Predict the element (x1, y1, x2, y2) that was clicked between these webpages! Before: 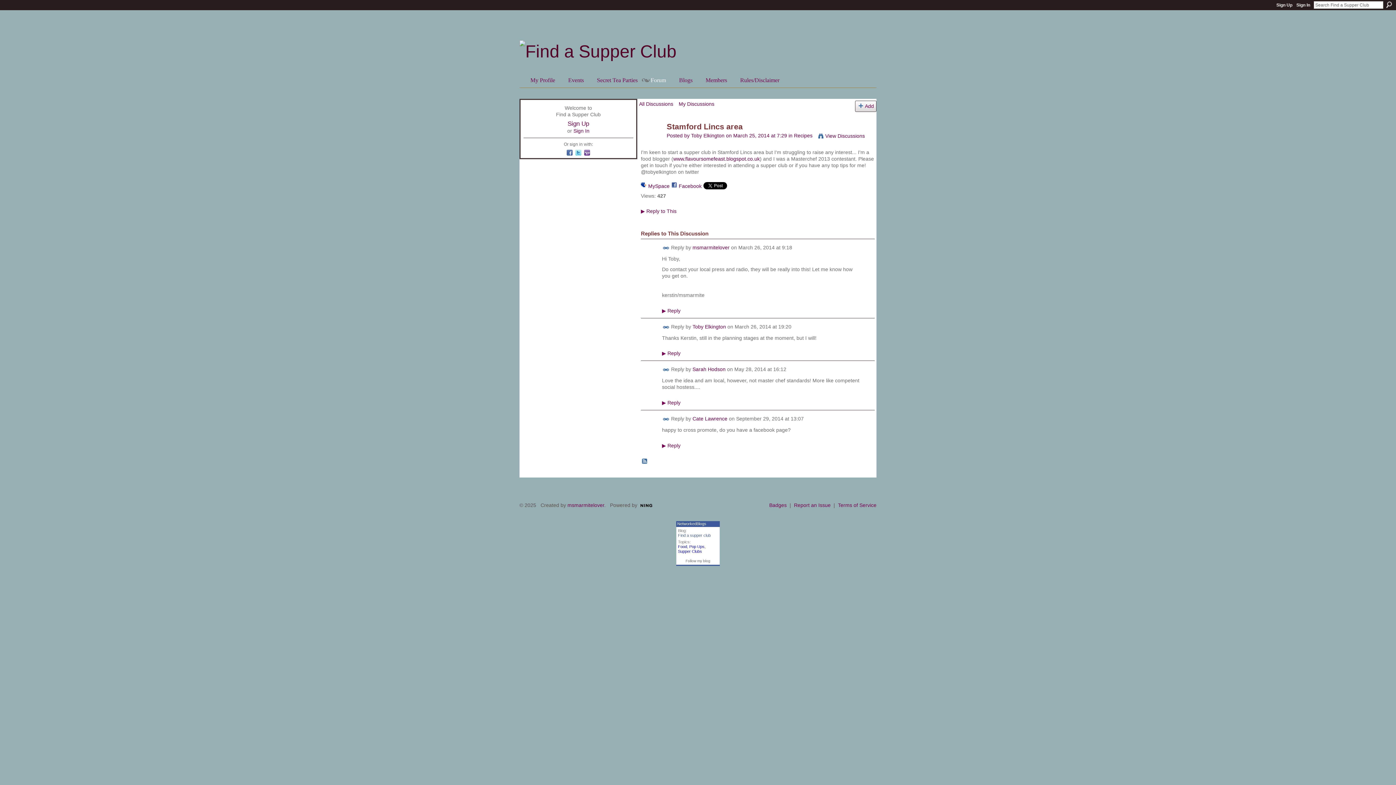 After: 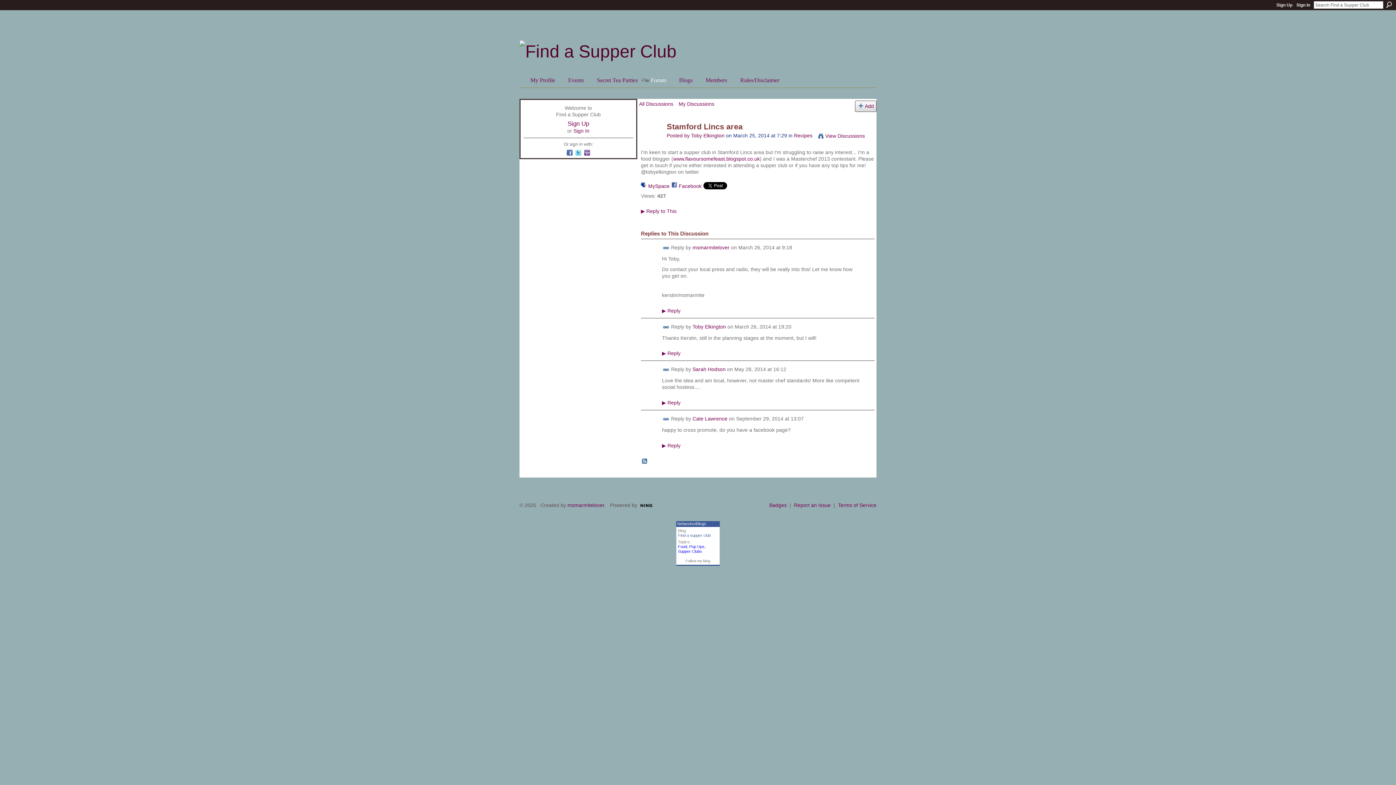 Action: bbox: (724, 132, 794, 138) label:  on March 25, 2014 at 7:29 in 